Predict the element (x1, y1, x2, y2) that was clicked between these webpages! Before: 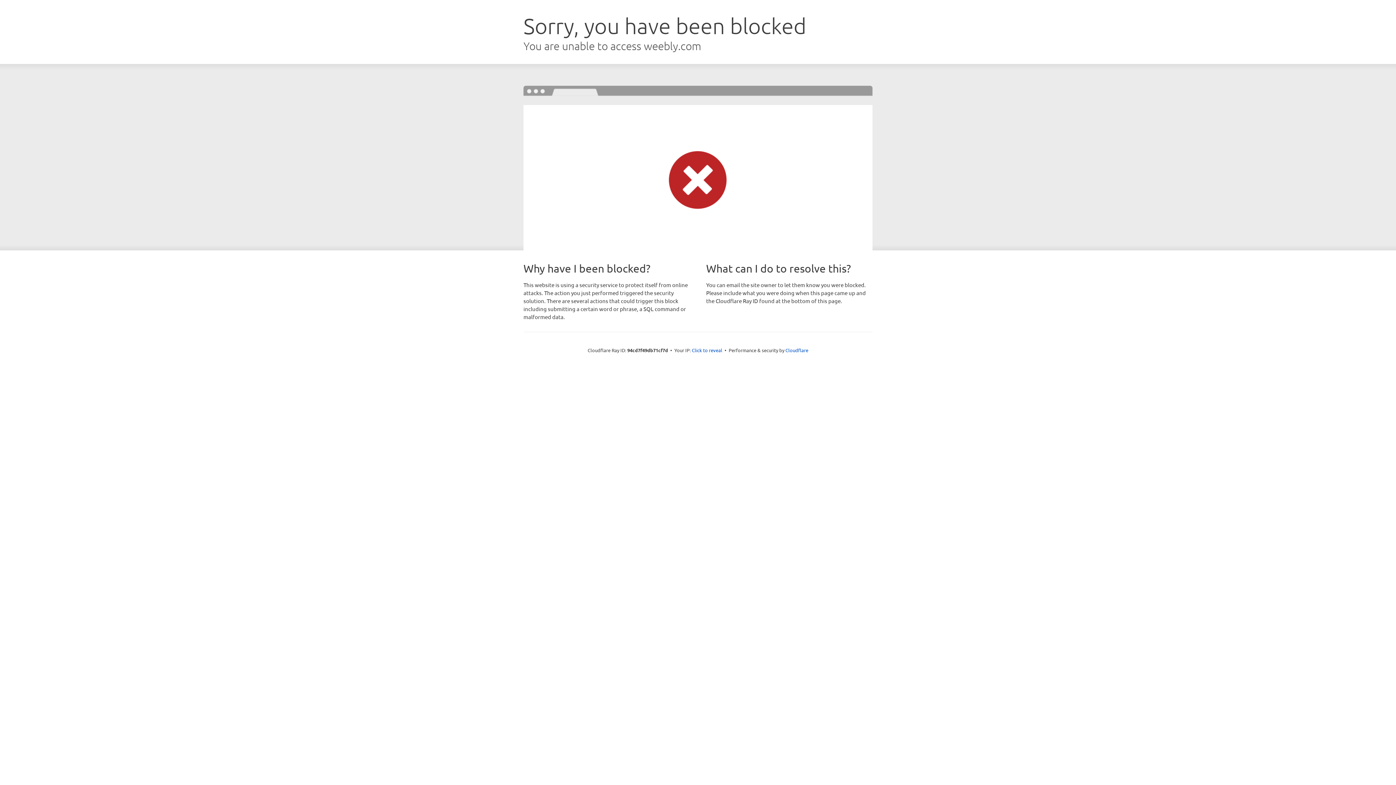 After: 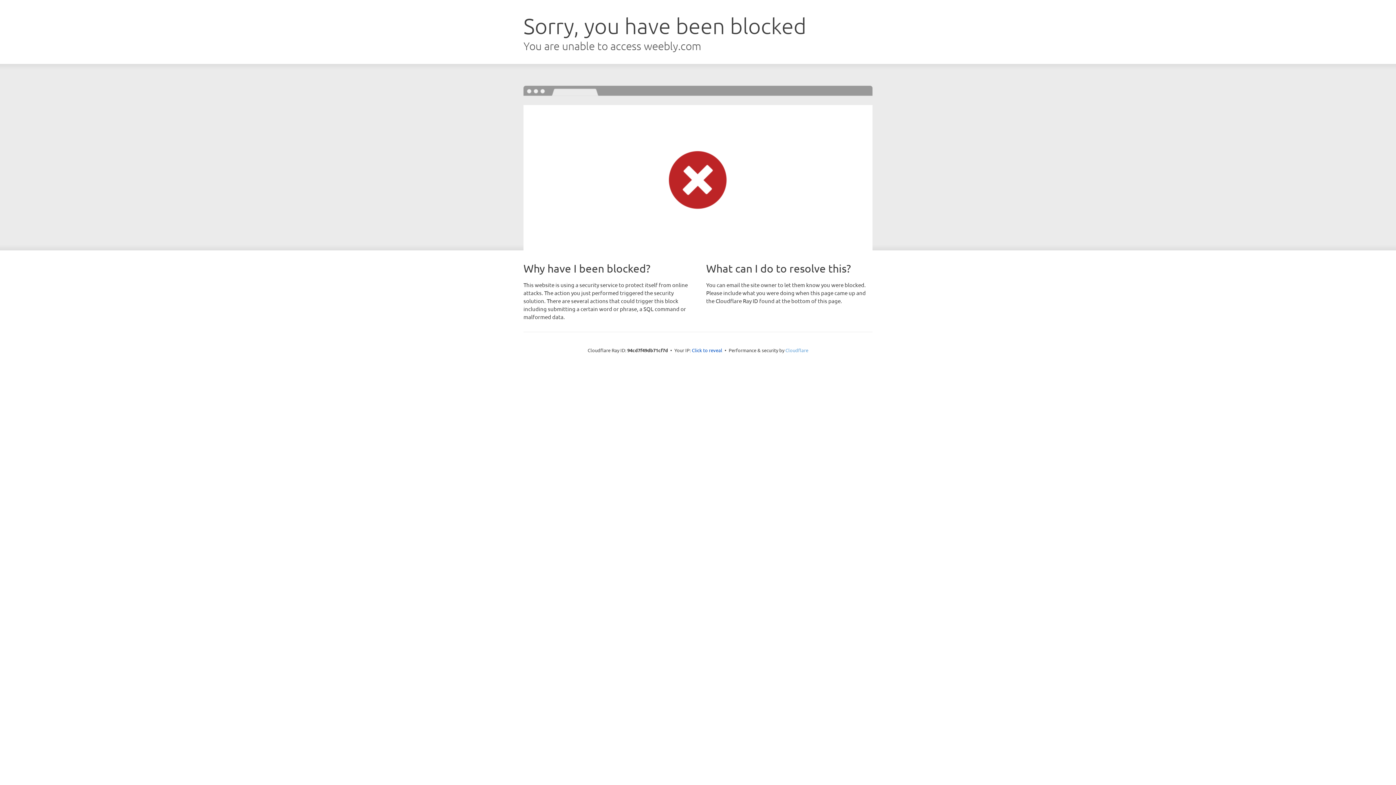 Action: bbox: (785, 347, 808, 353) label: Cloudflare